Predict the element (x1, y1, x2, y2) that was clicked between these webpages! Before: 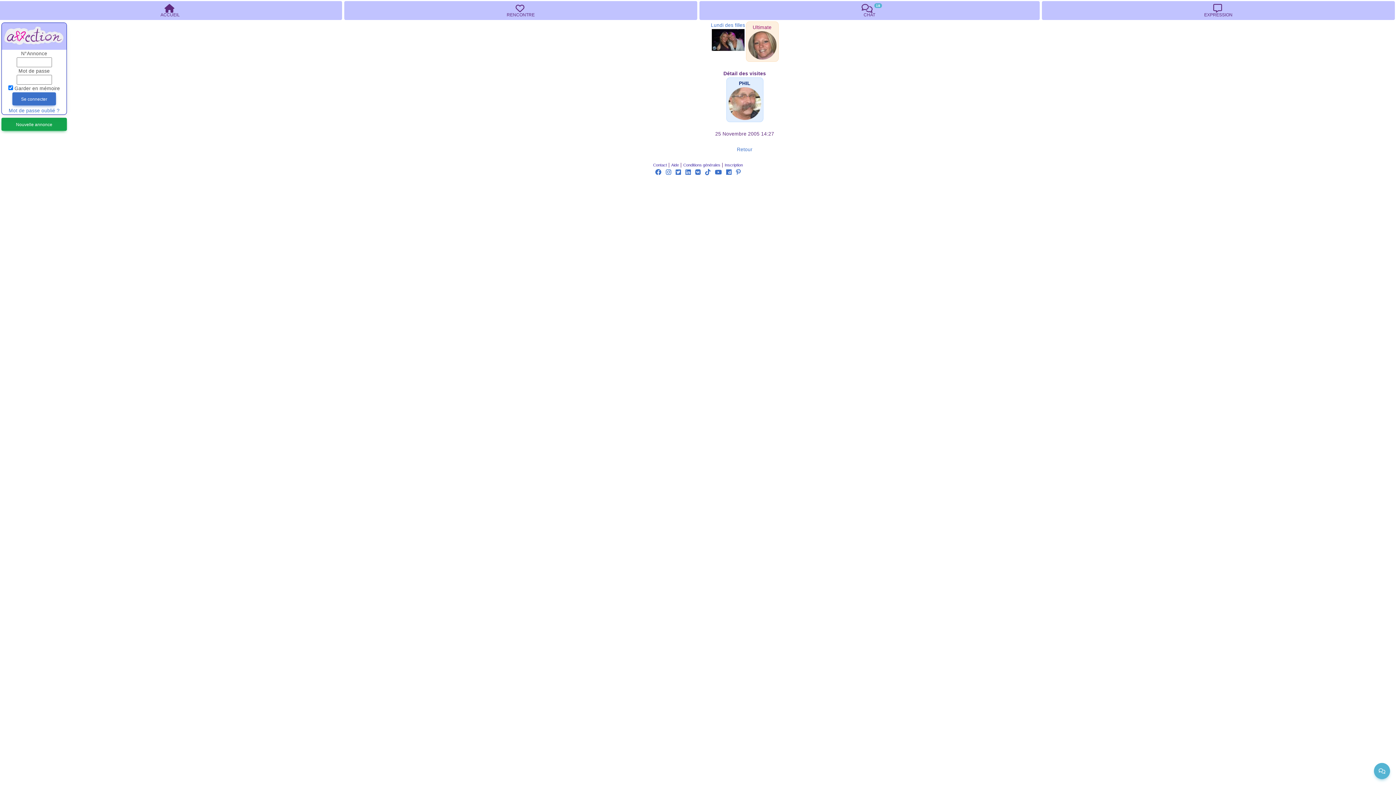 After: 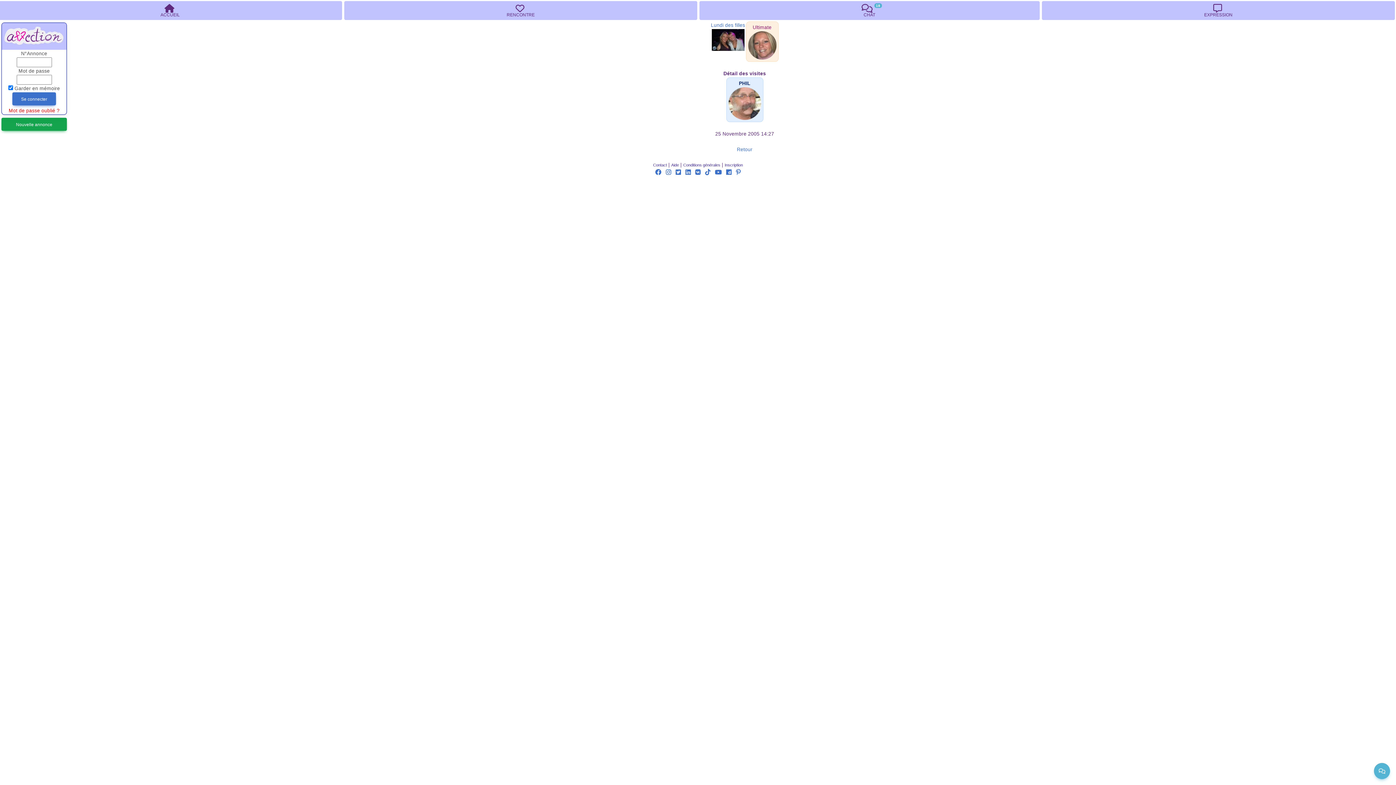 Action: label: Mot de passe oublié ? bbox: (8, 108, 59, 113)